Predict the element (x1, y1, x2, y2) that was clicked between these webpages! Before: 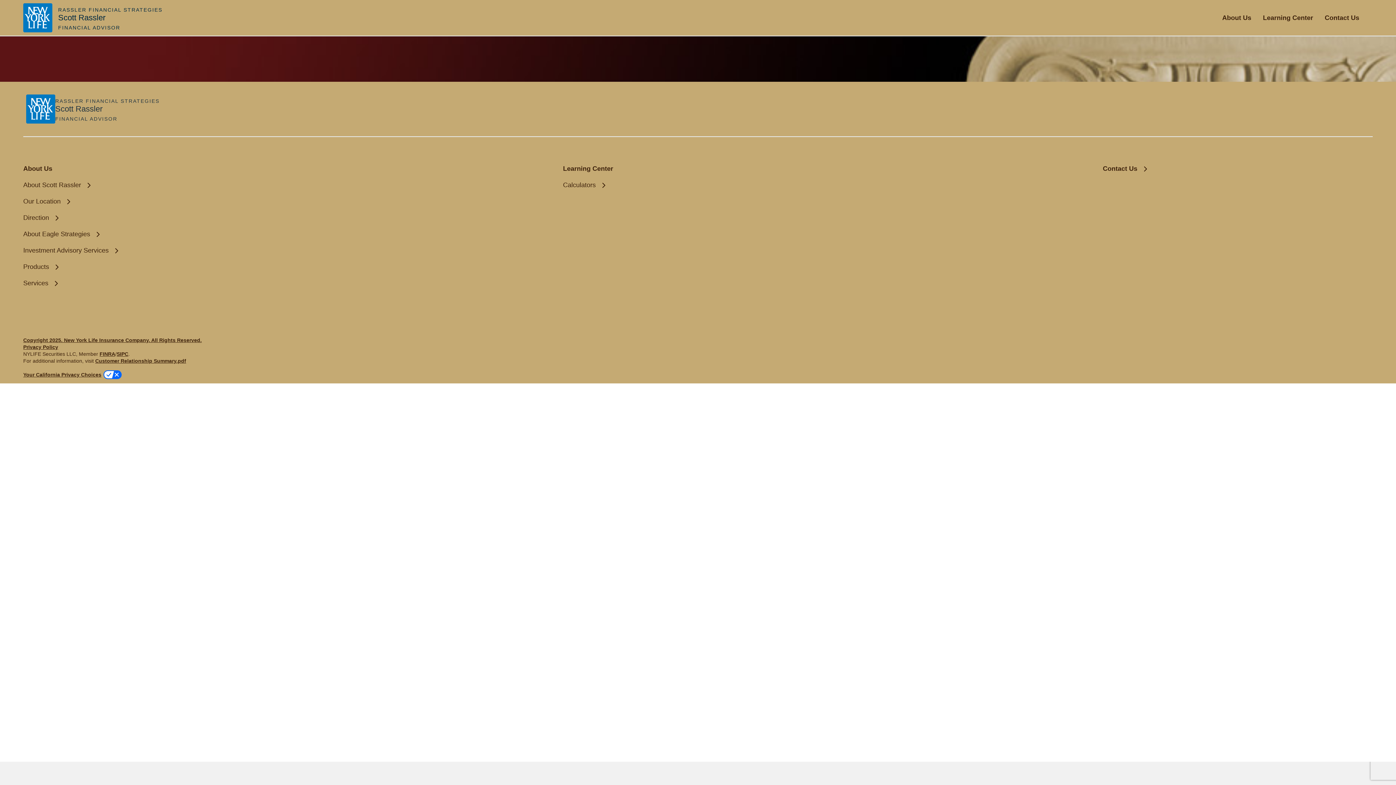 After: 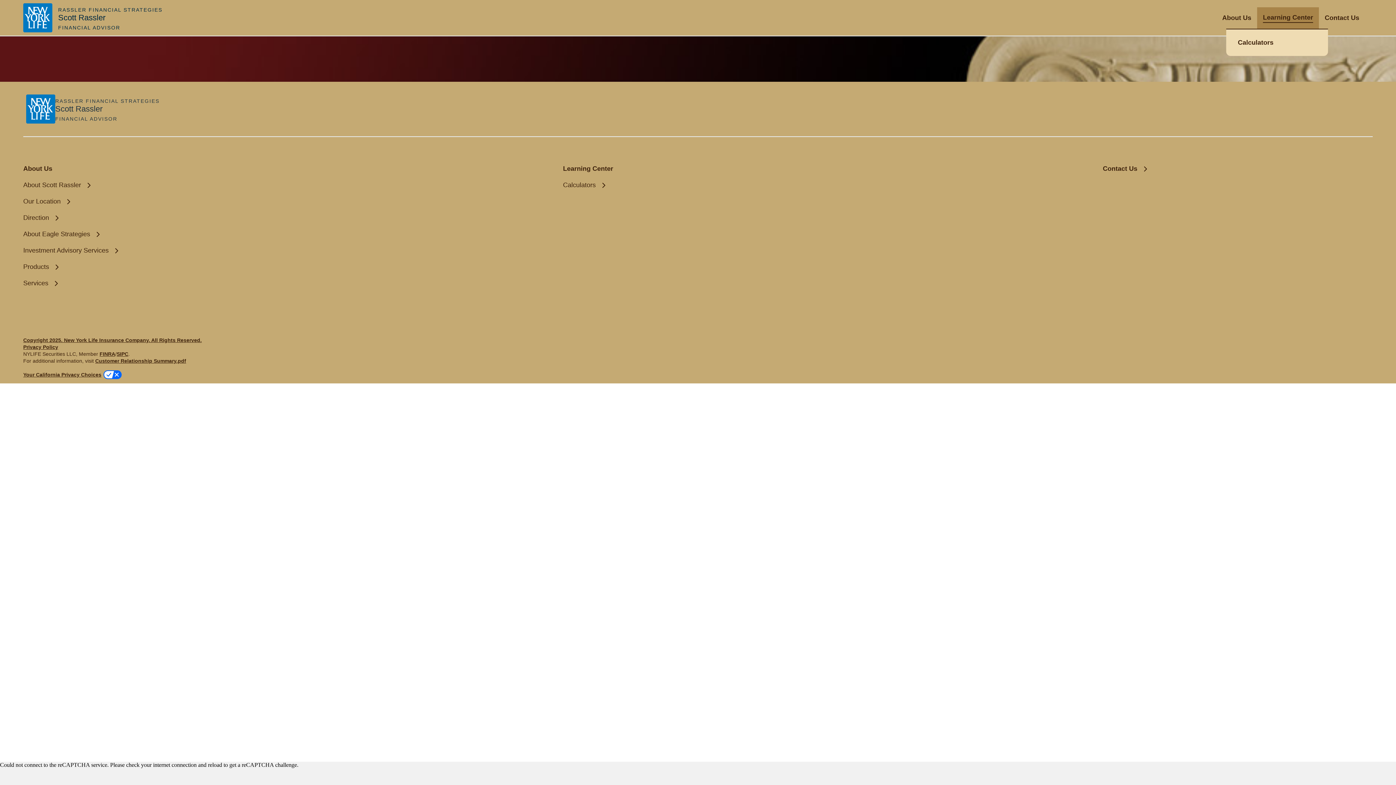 Action: label: Learning Center bbox: (1263, 13, 1313, 22)